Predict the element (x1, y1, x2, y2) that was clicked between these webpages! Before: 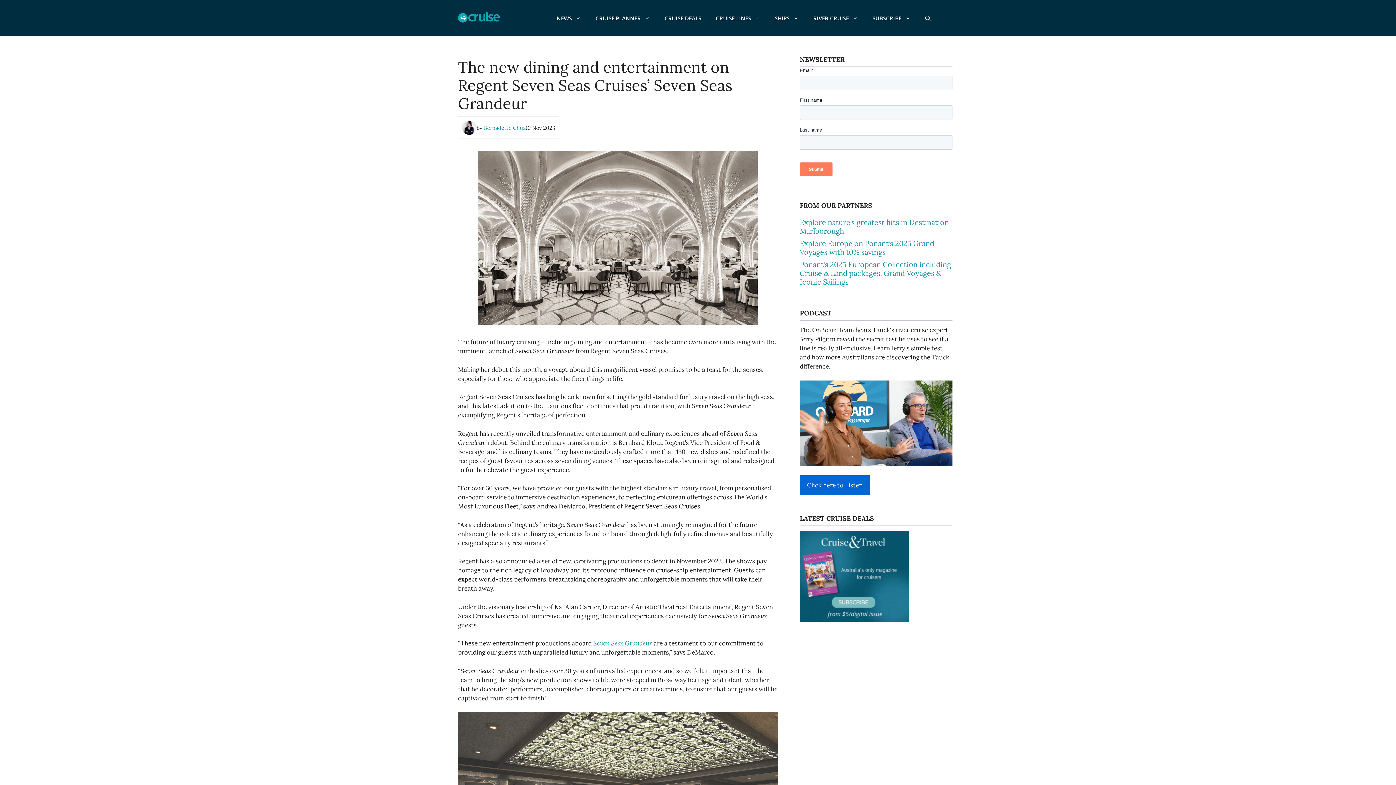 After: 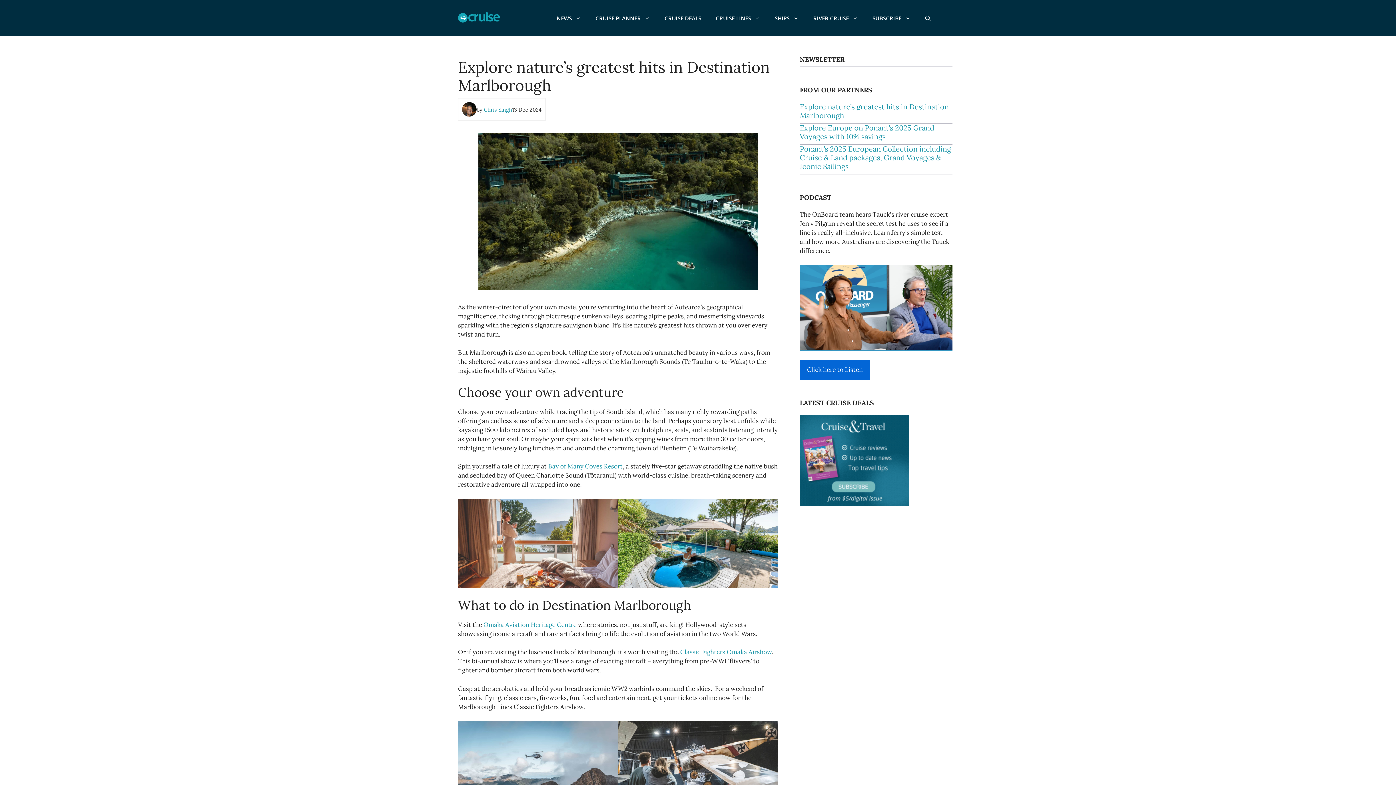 Action: label: Explore nature’s greatest hits in Destination Marlborough bbox: (800, 217, 949, 235)